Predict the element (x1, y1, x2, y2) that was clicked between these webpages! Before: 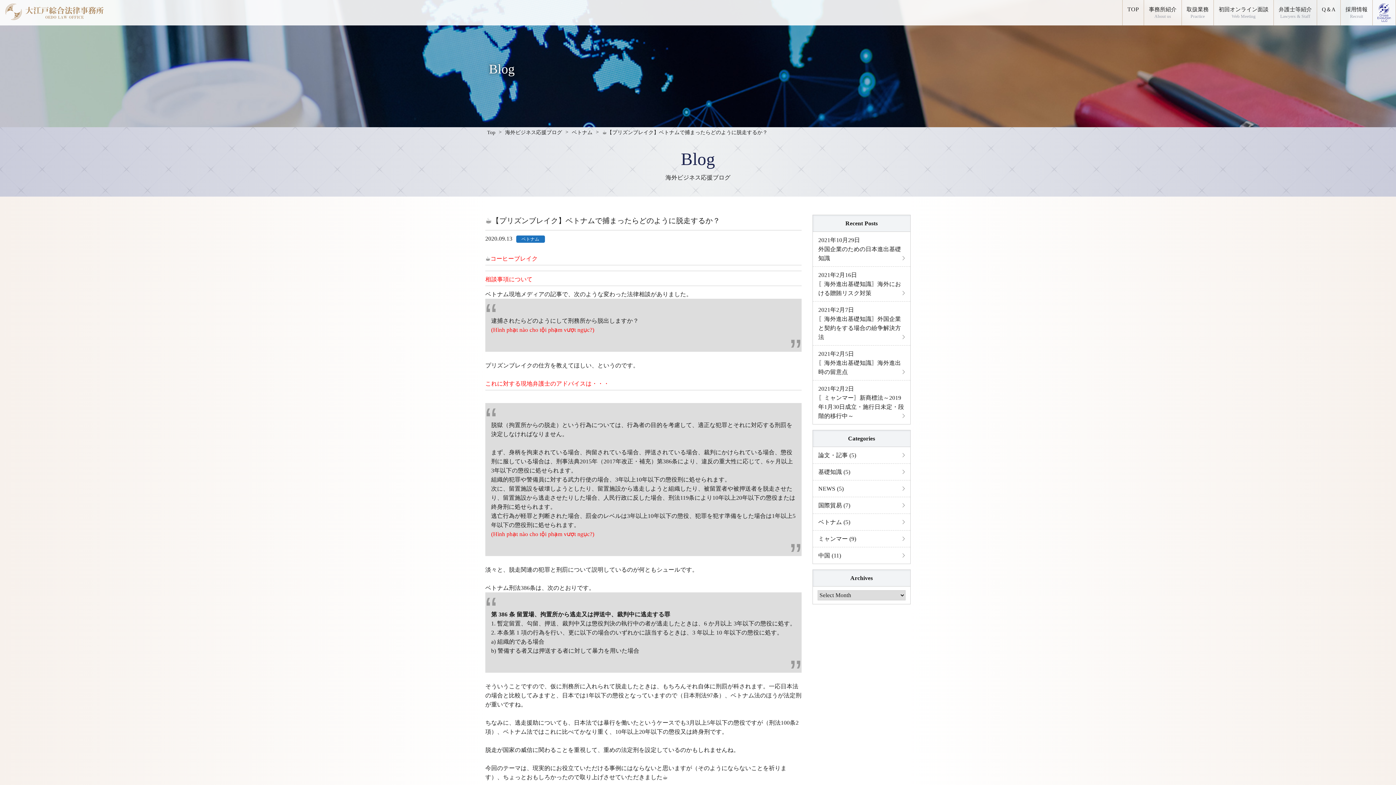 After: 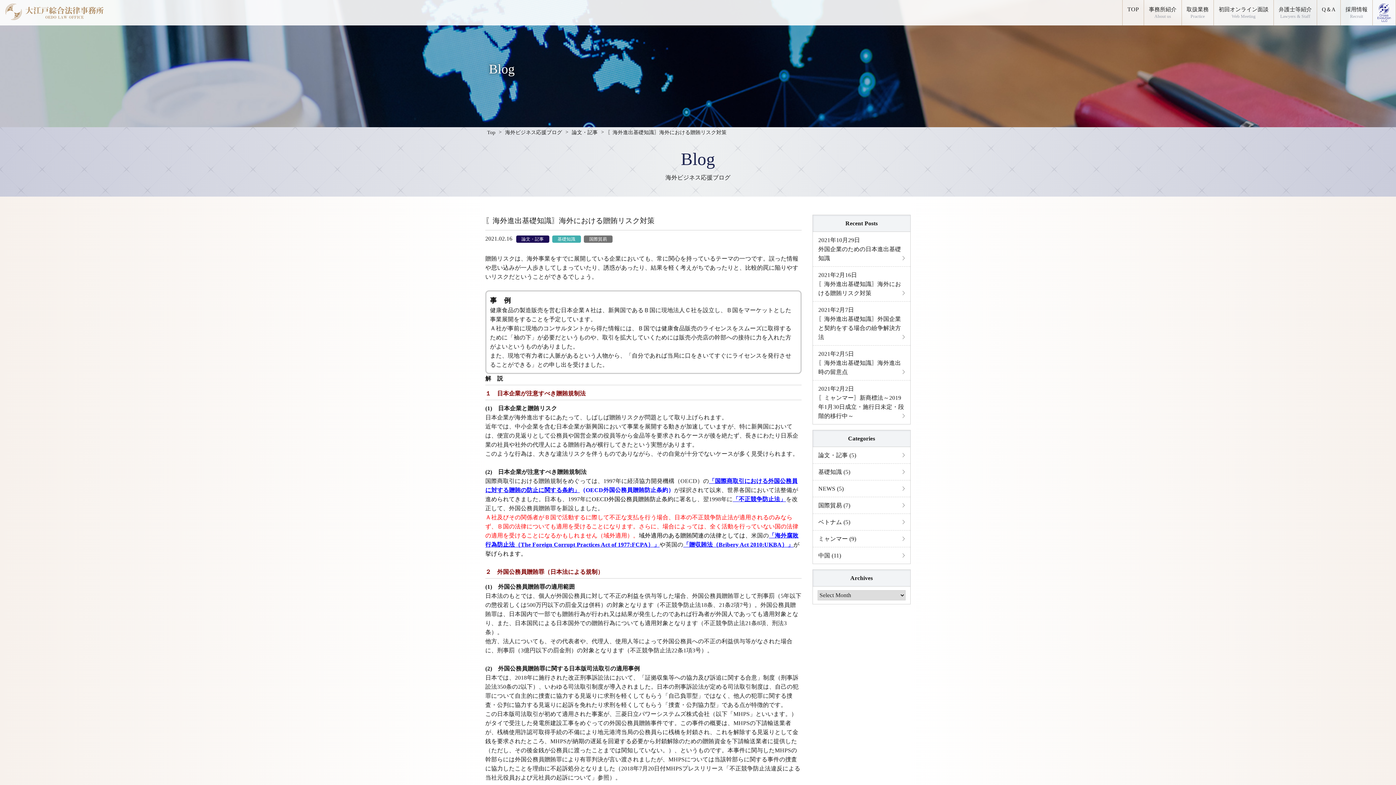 Action: label: 2021年2月16日
〖海外進出基礎知識〗海外における贈賄リスク対策 bbox: (813, 266, 910, 301)